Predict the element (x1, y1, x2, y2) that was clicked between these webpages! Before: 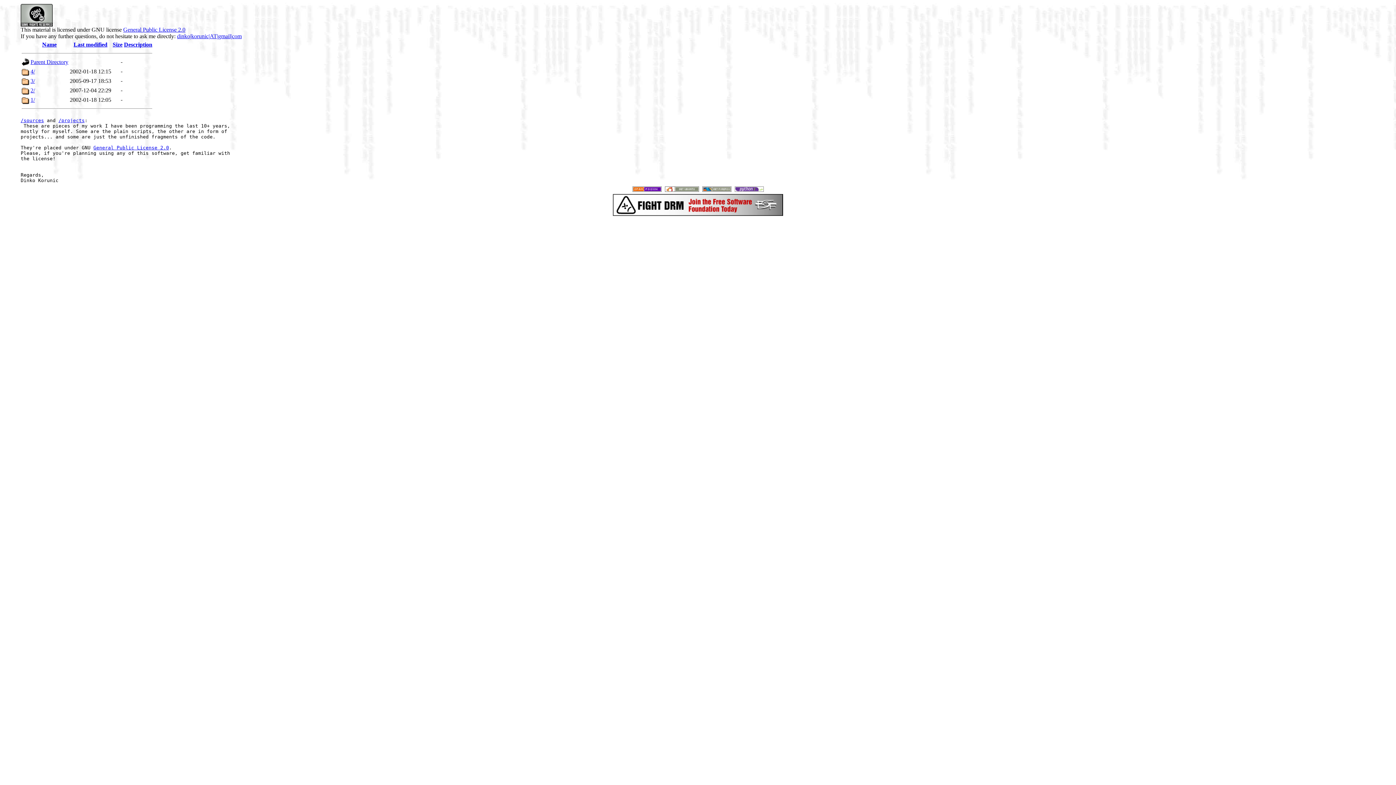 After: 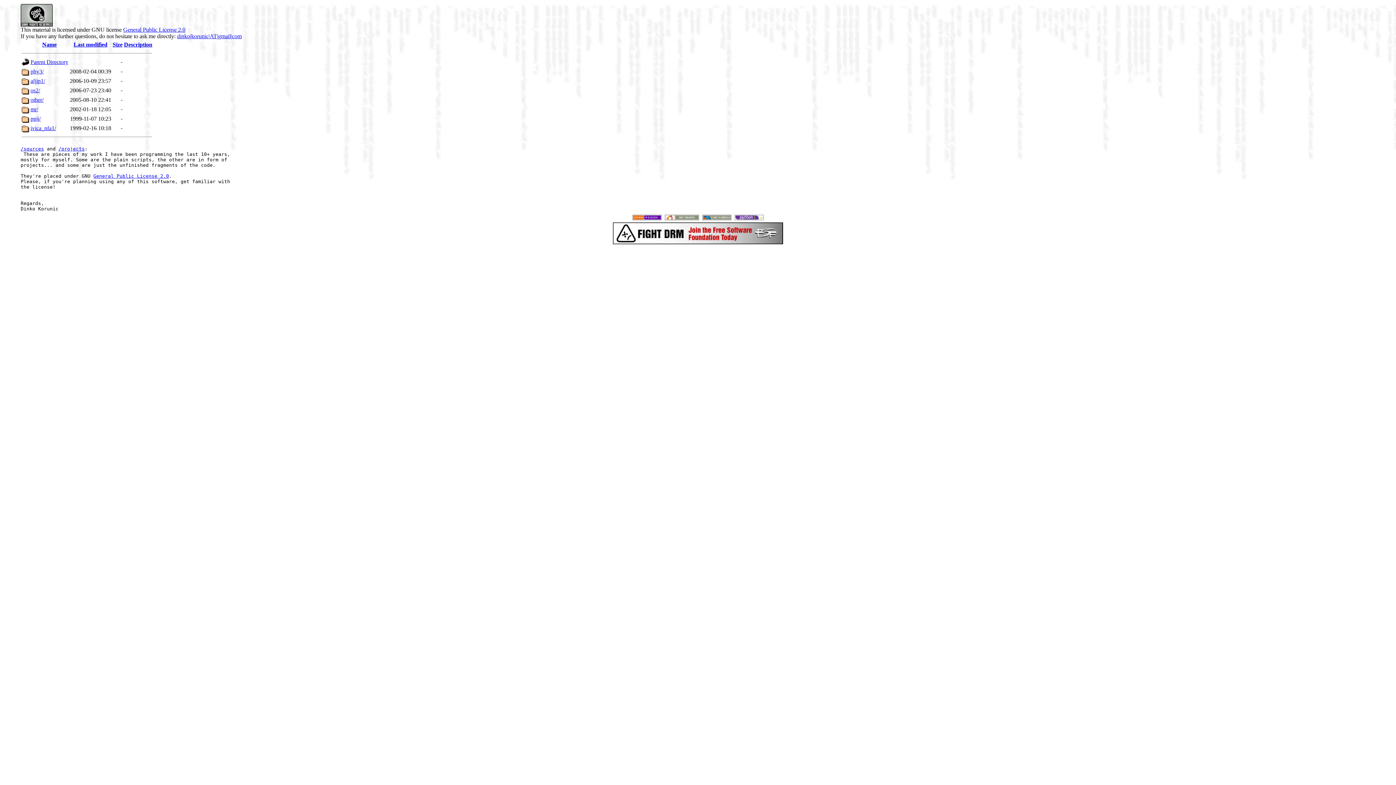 Action: bbox: (30, 58, 68, 65) label: Parent Directory